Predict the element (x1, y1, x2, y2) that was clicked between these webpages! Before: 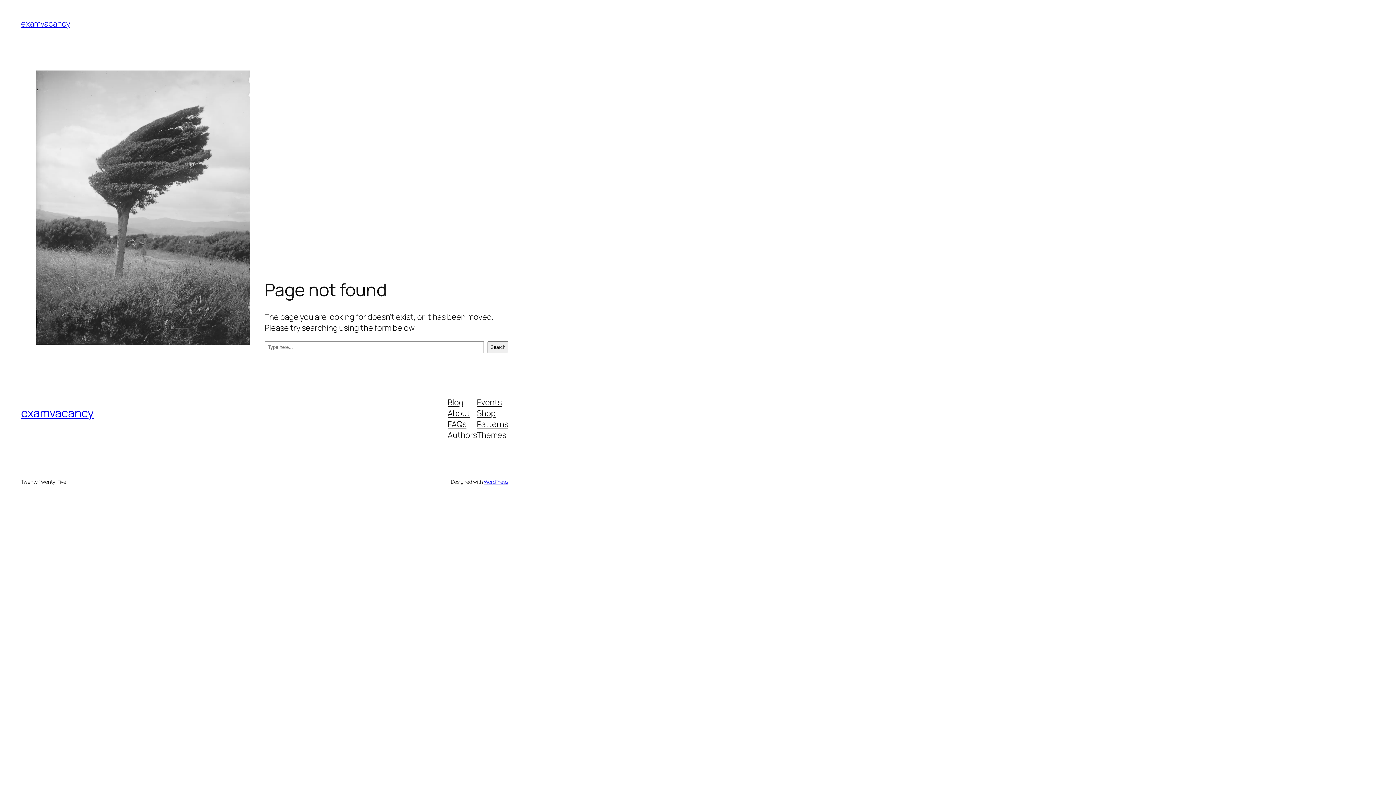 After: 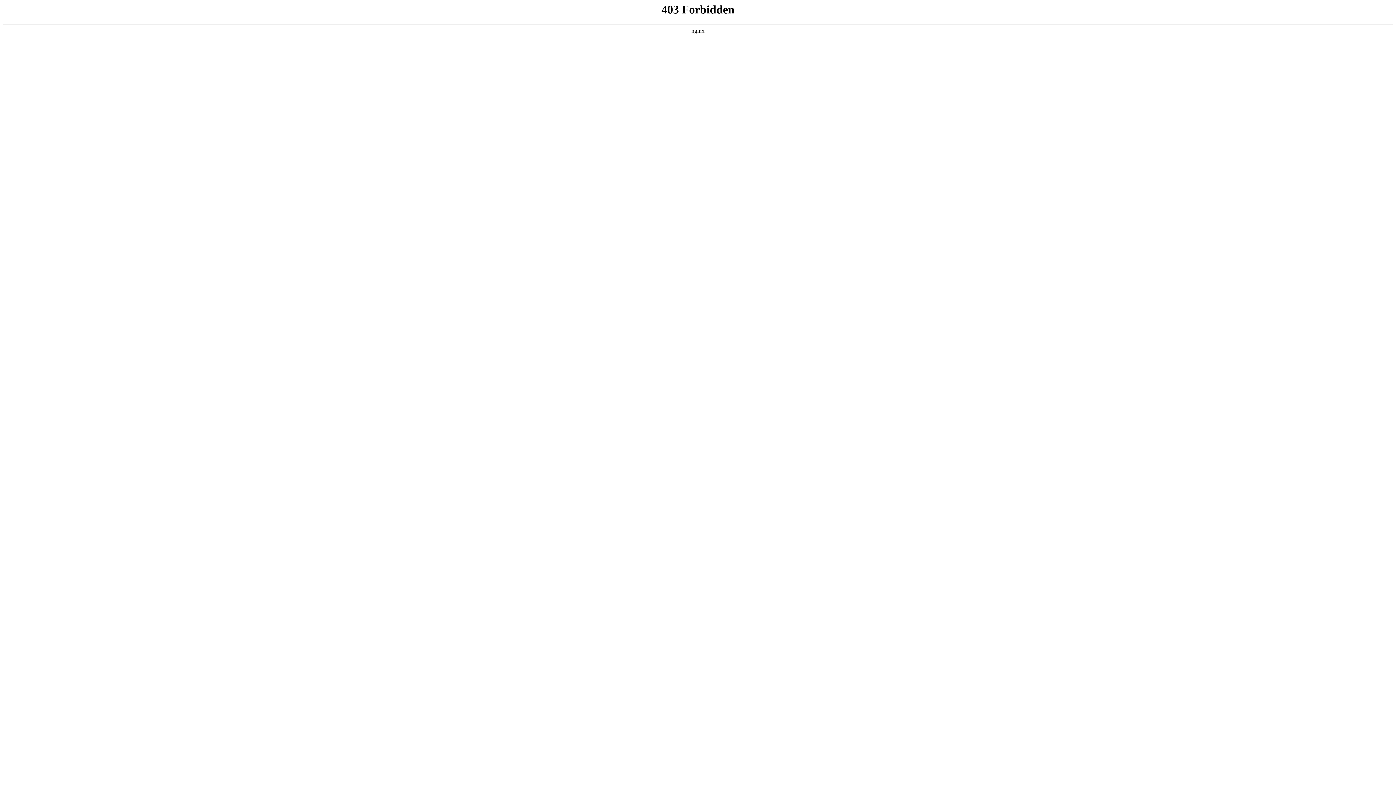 Action: label: WordPress bbox: (483, 478, 508, 485)